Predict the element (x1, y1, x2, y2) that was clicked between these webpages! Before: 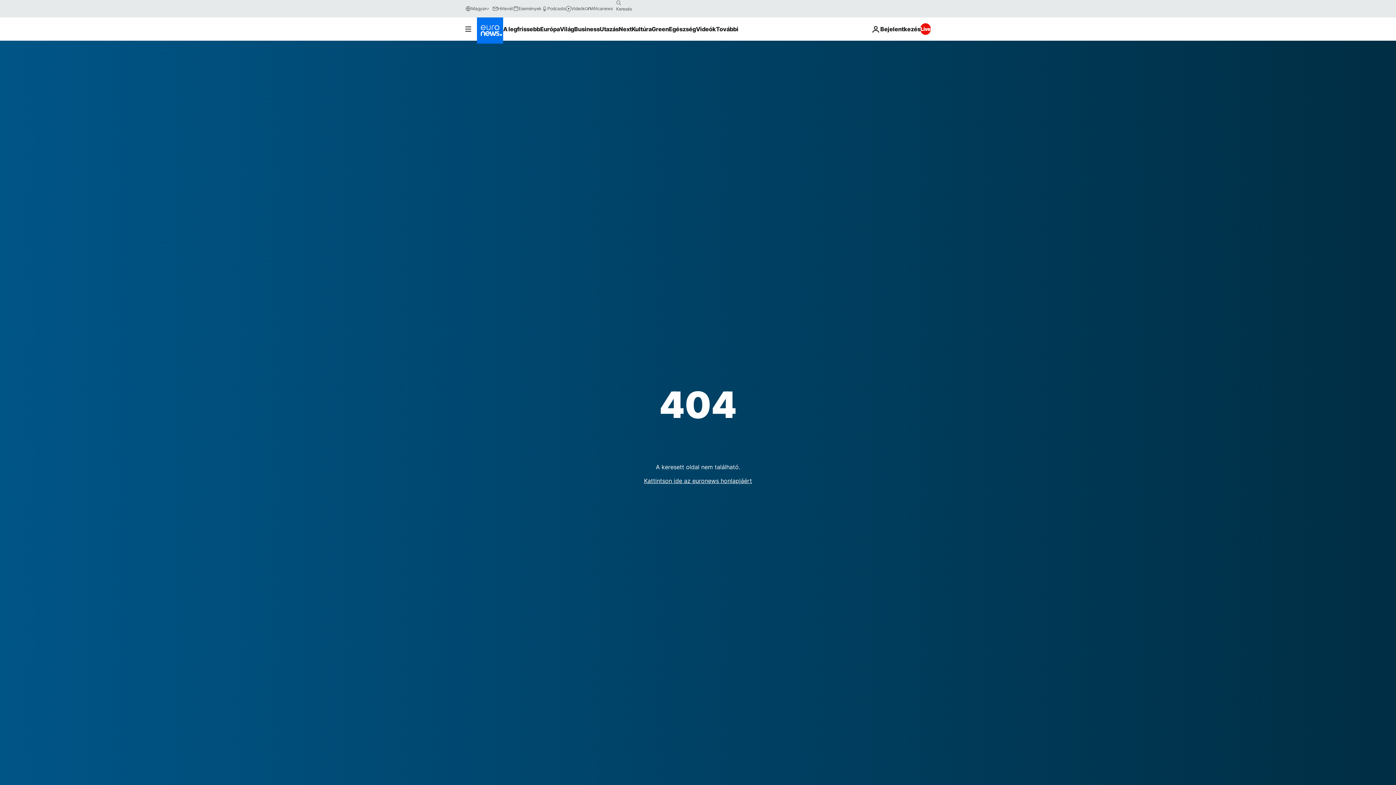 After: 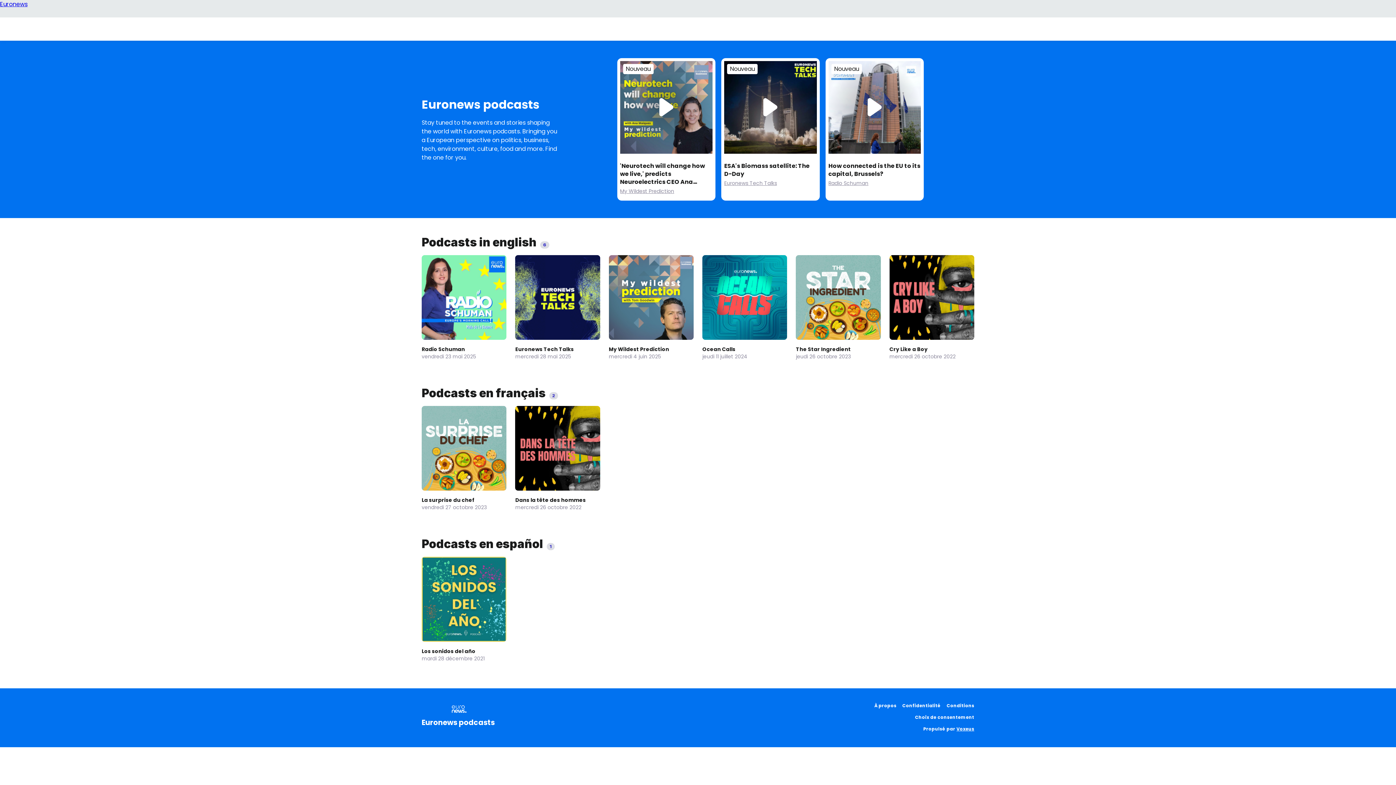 Action: bbox: (541, 5, 565, 11) label: Podcasts